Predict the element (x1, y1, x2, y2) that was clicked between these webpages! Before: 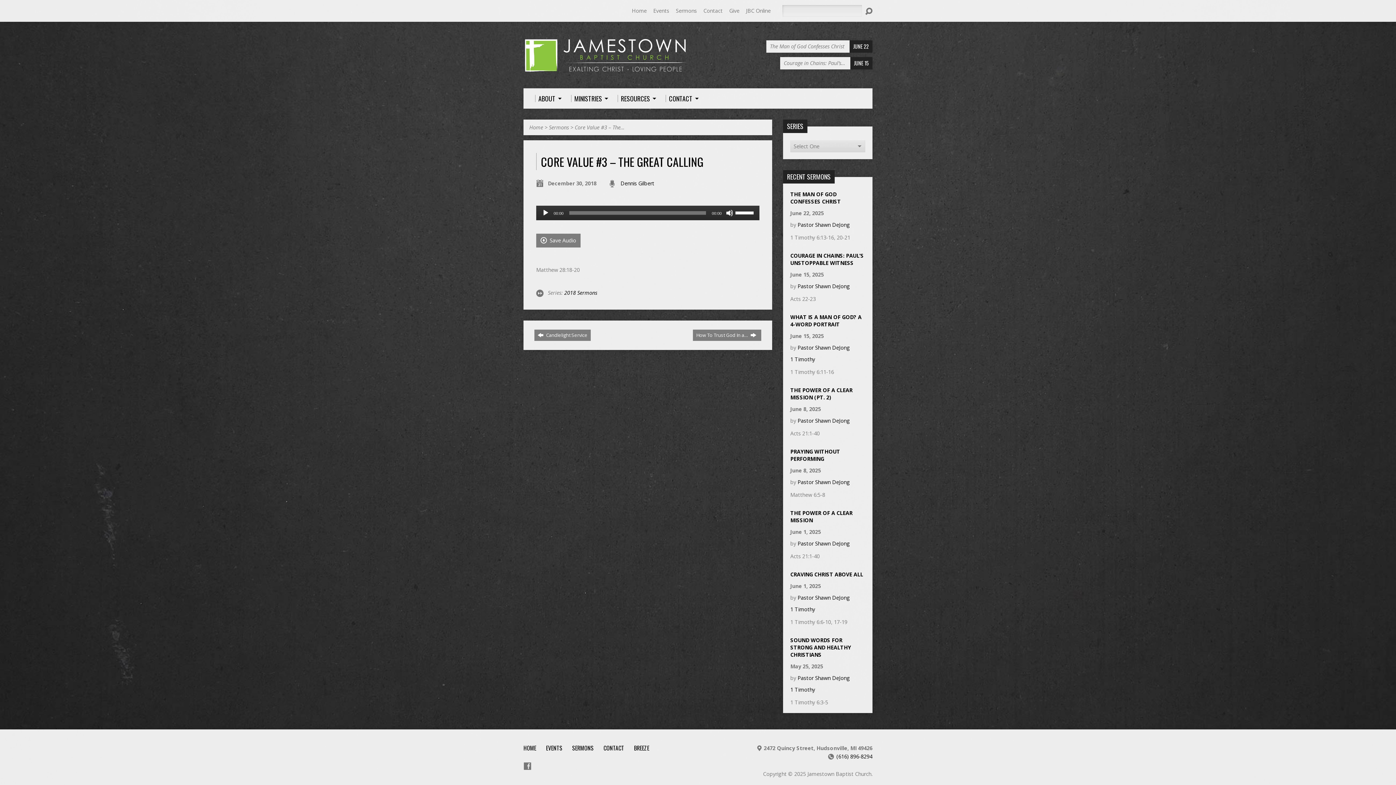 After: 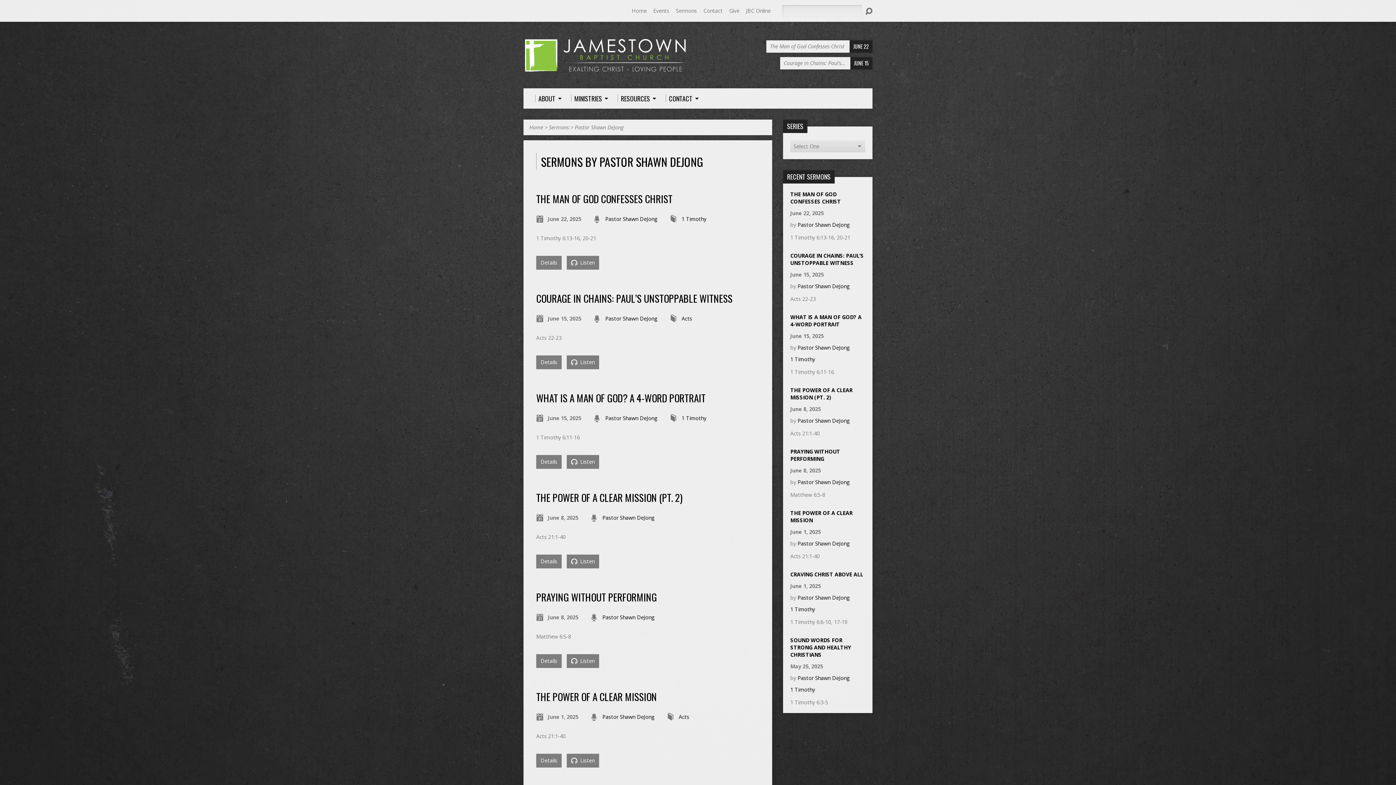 Action: bbox: (797, 478, 850, 485) label: Pastor Shawn DeJong